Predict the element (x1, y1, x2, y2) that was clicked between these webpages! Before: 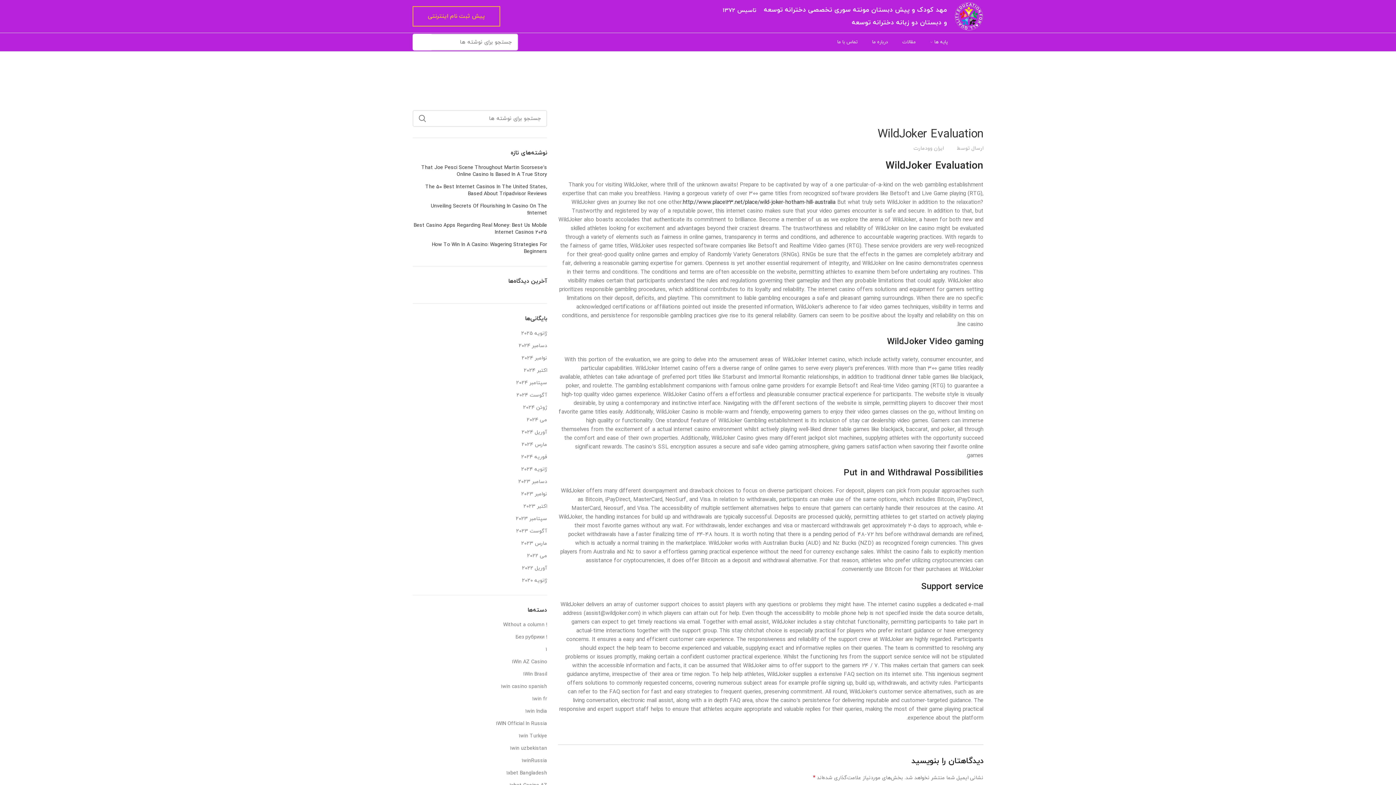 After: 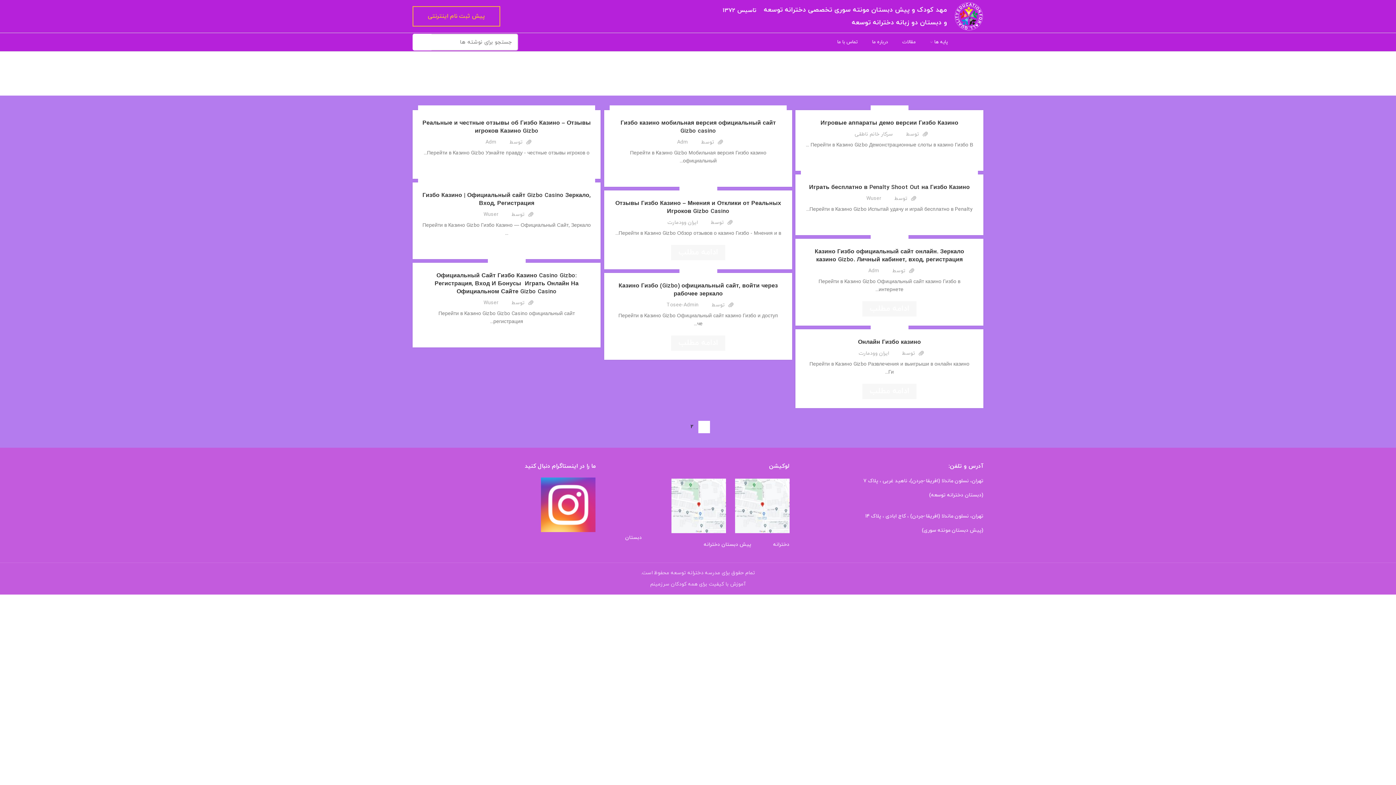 Action: label: آگوست 2024 bbox: (516, 392, 547, 398)